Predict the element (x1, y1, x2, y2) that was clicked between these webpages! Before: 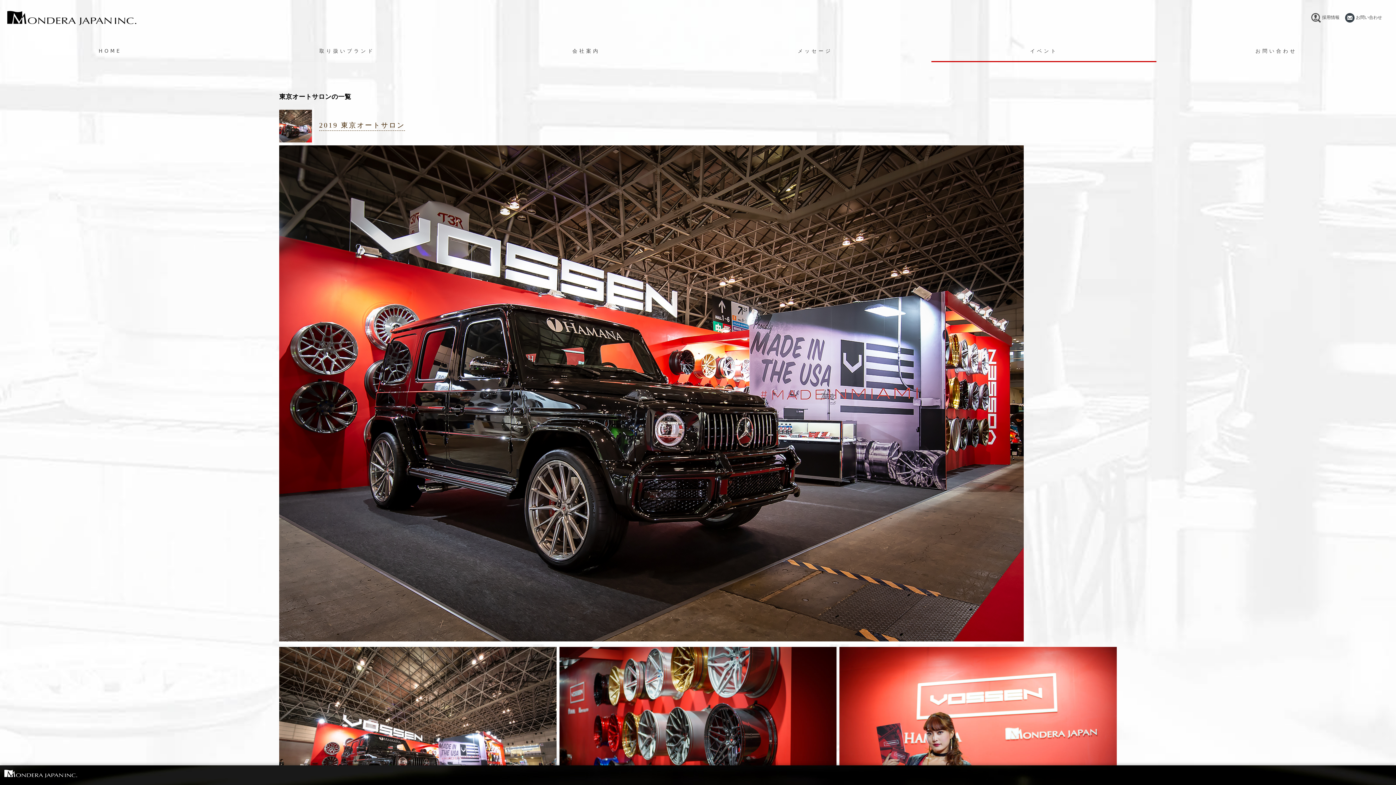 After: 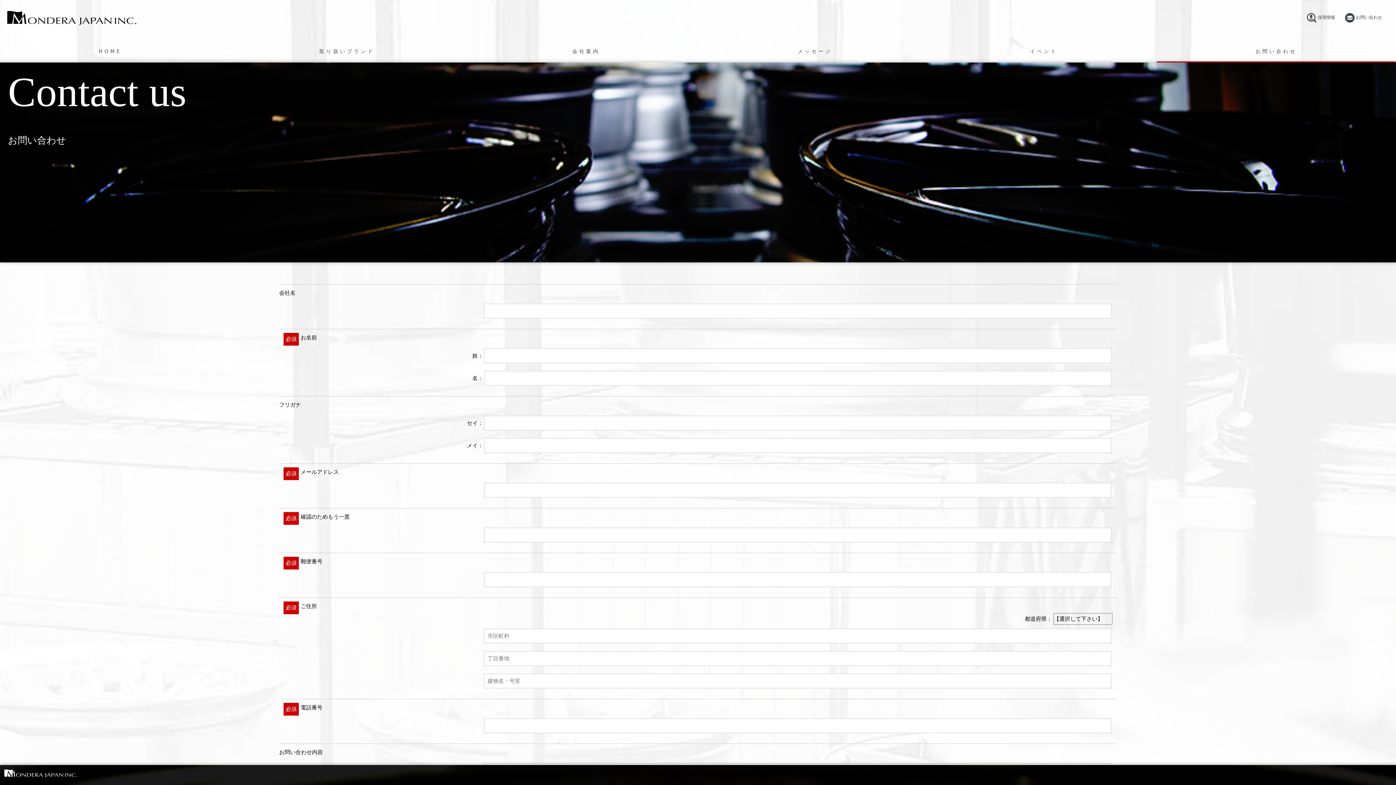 Action: bbox: (1340, 14, 1382, 20) label: お問い合わせ